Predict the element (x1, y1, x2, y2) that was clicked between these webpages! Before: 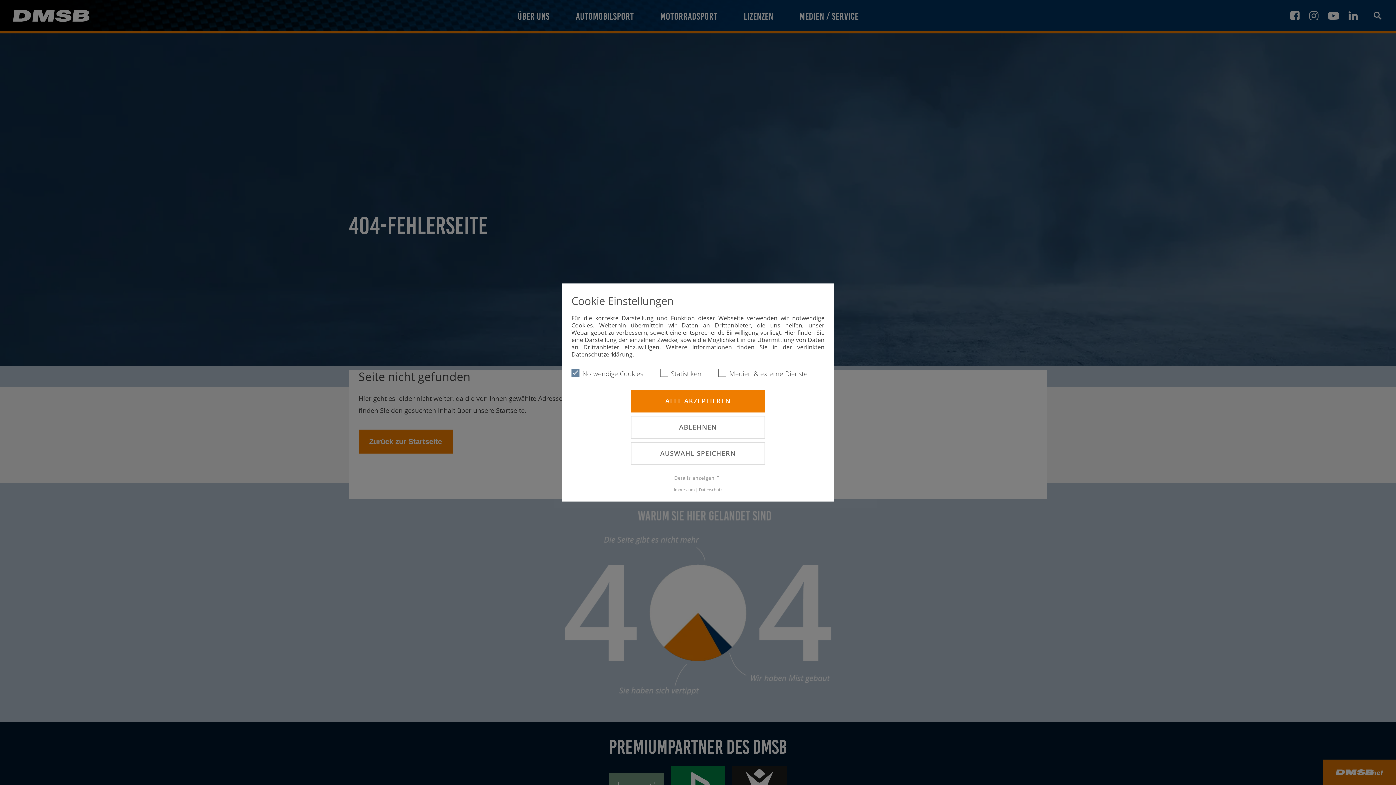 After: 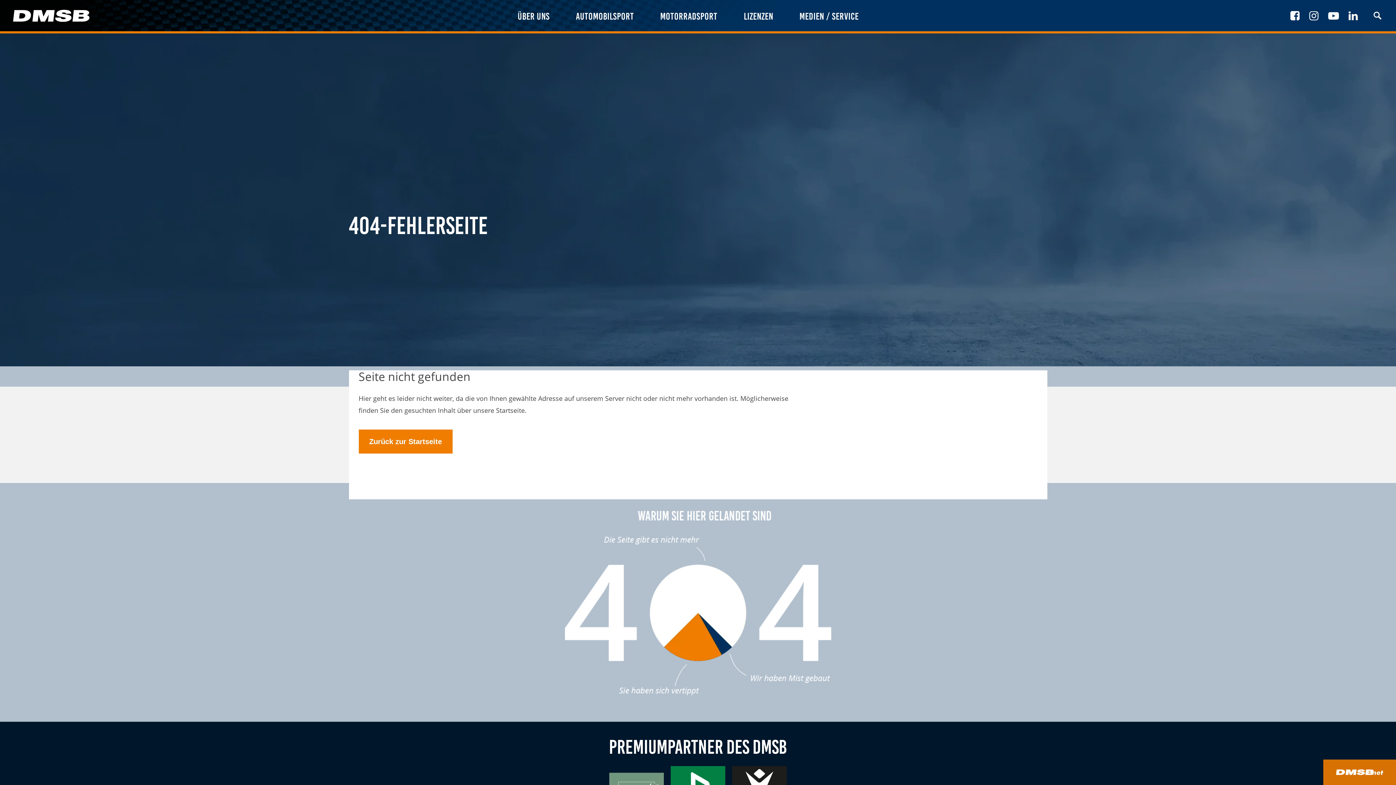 Action: label: ALLE AKZEPTIEREN bbox: (630, 389, 765, 412)